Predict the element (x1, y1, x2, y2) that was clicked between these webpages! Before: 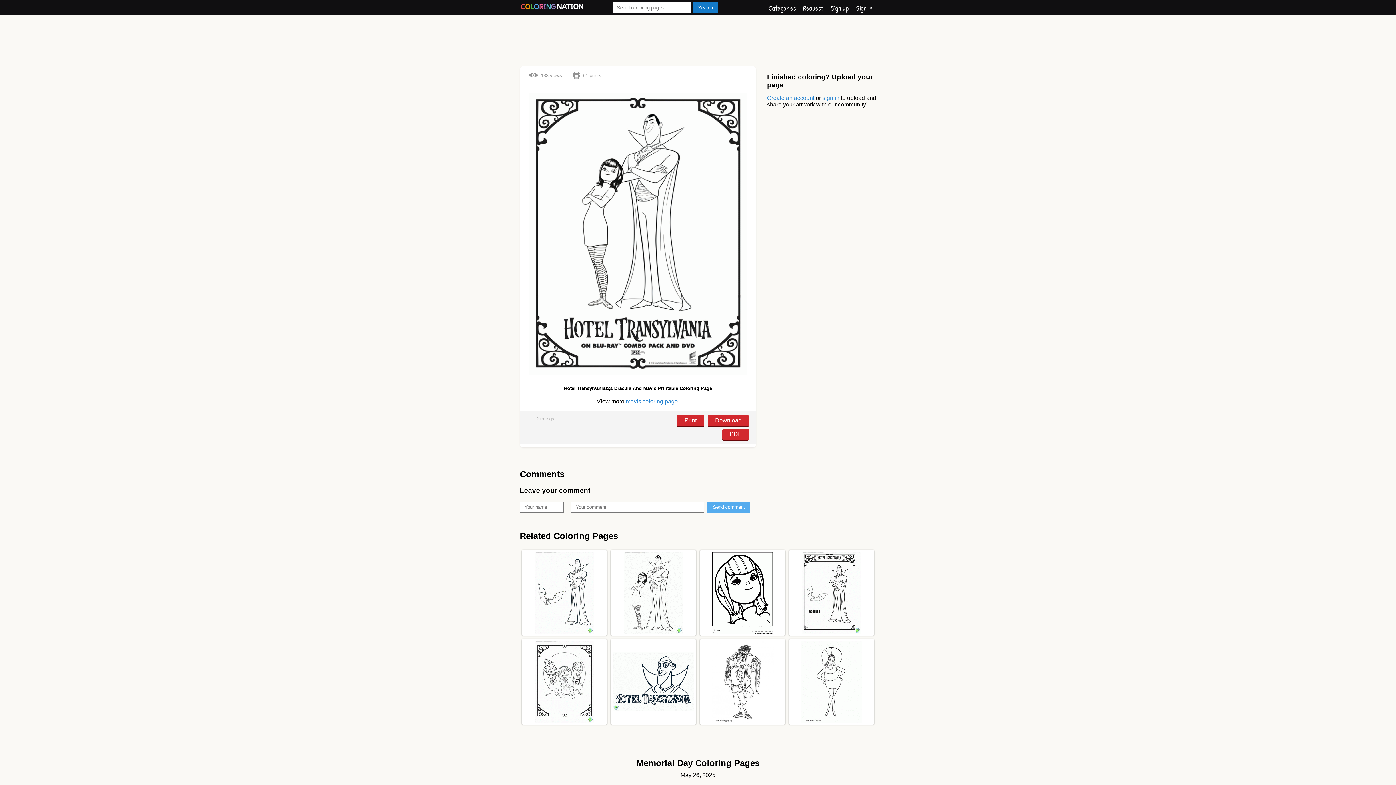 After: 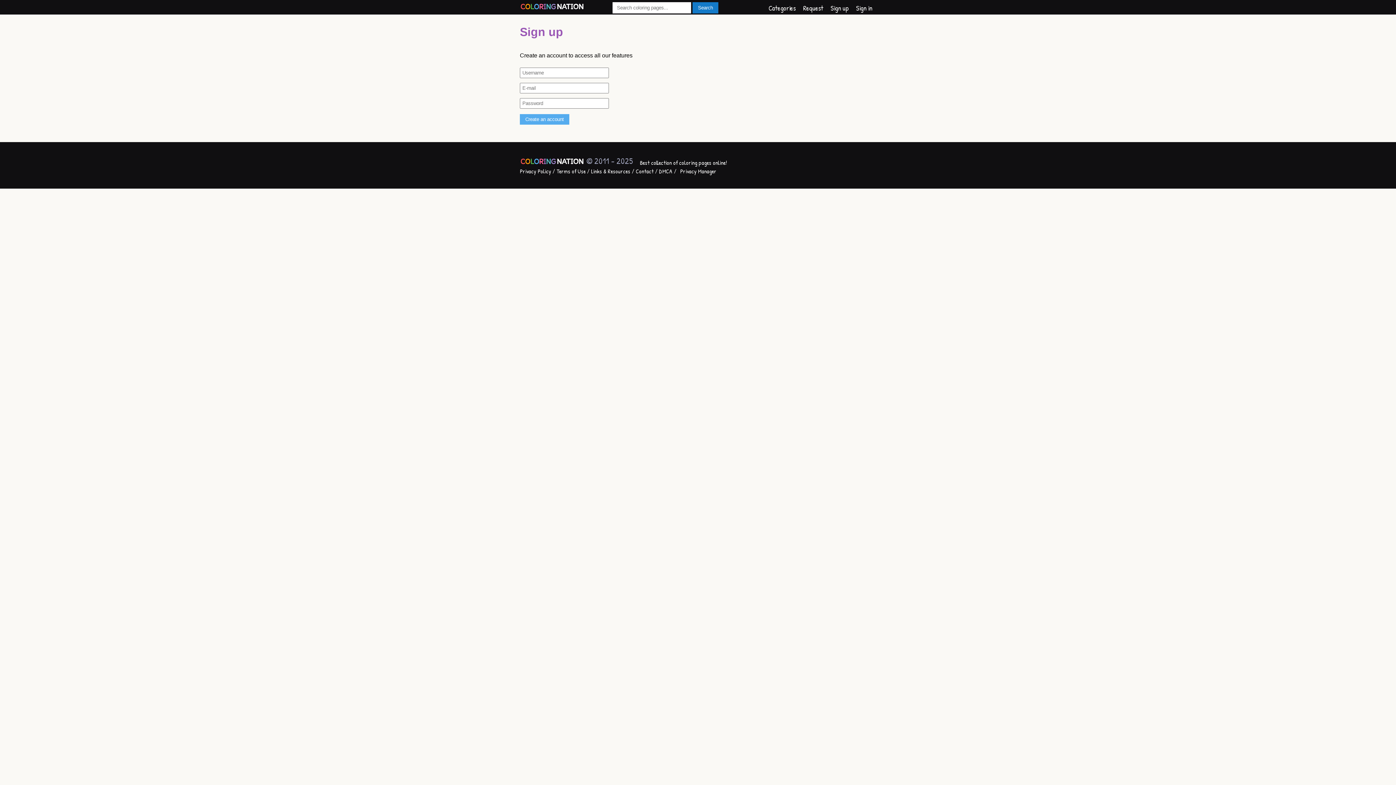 Action: bbox: (767, 94, 814, 100) label: Create an account